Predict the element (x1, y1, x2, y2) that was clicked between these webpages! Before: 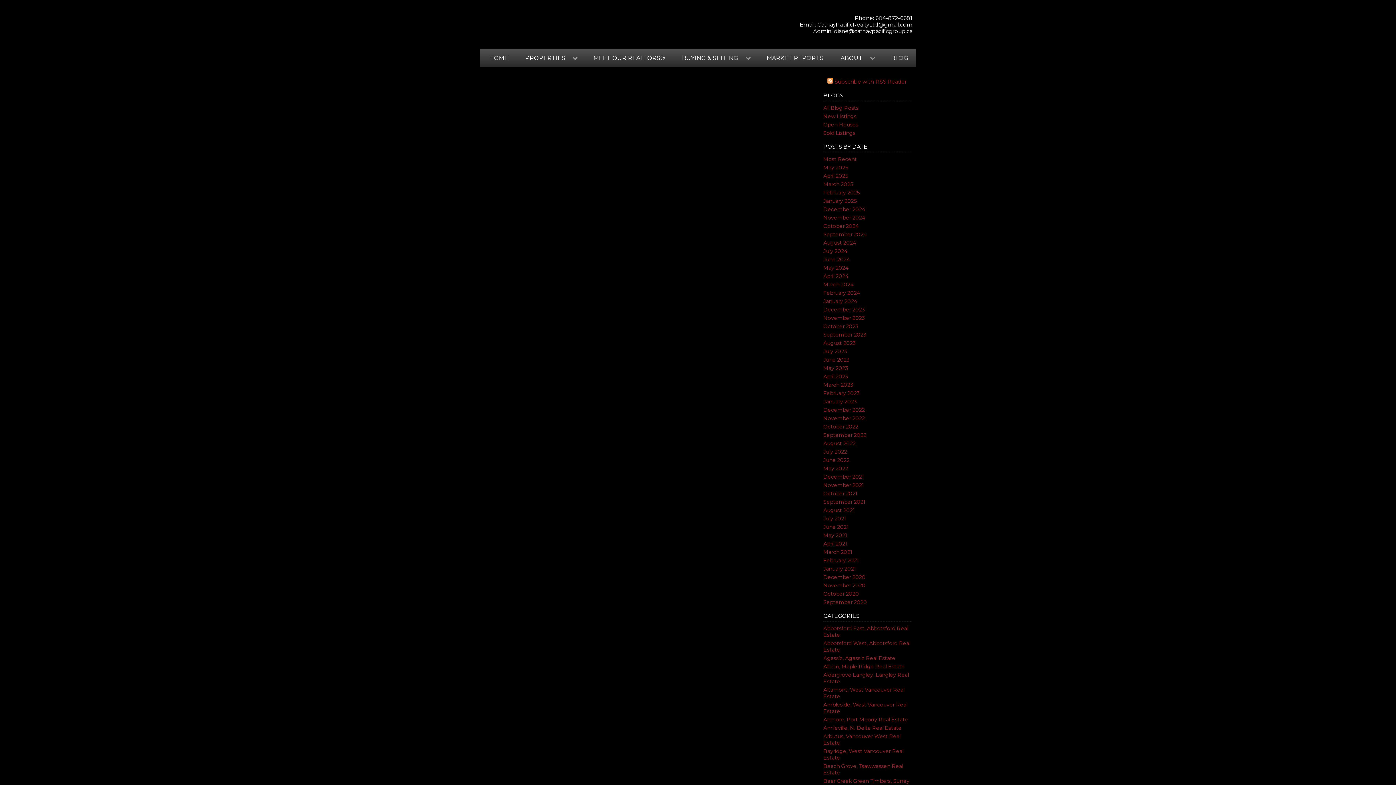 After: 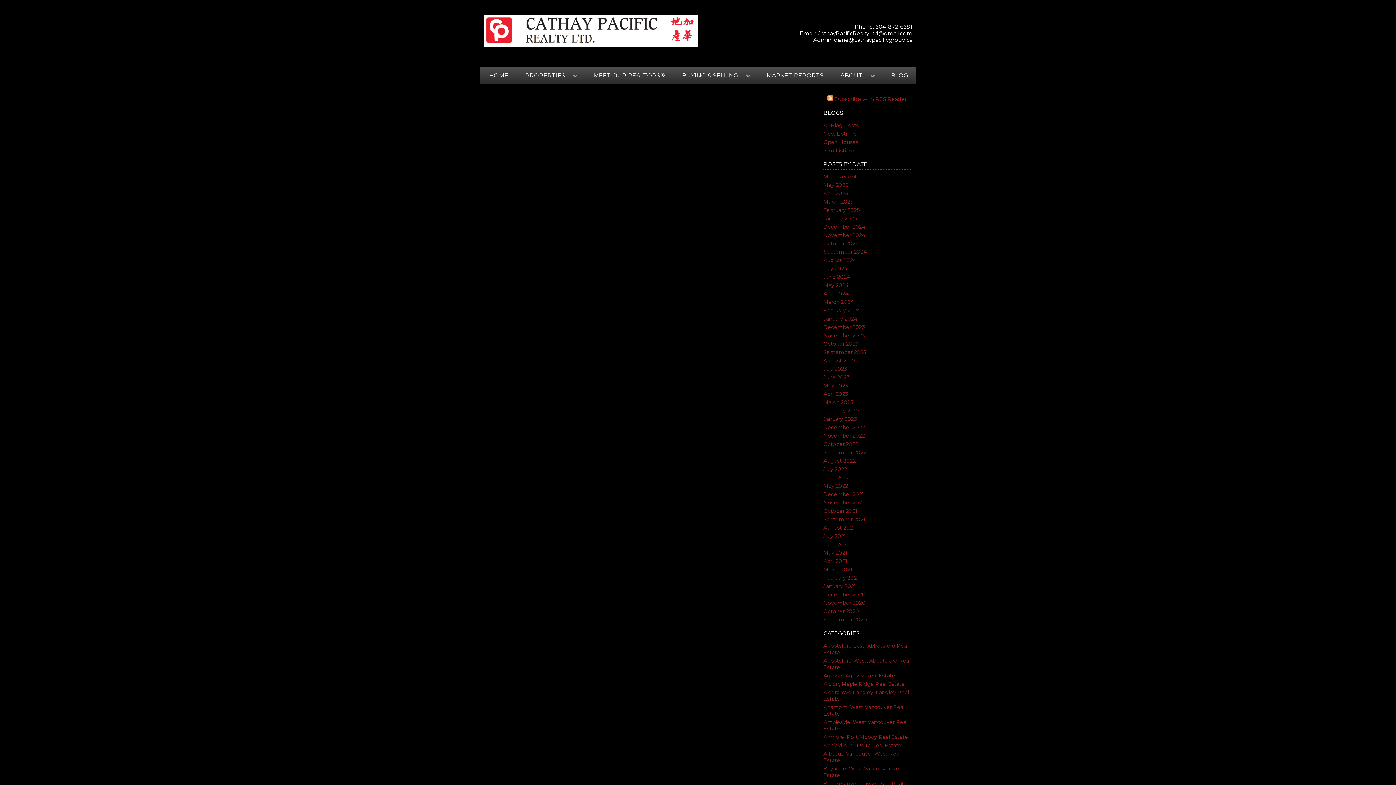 Action: bbox: (823, 104, 858, 111) label: All Blog Posts